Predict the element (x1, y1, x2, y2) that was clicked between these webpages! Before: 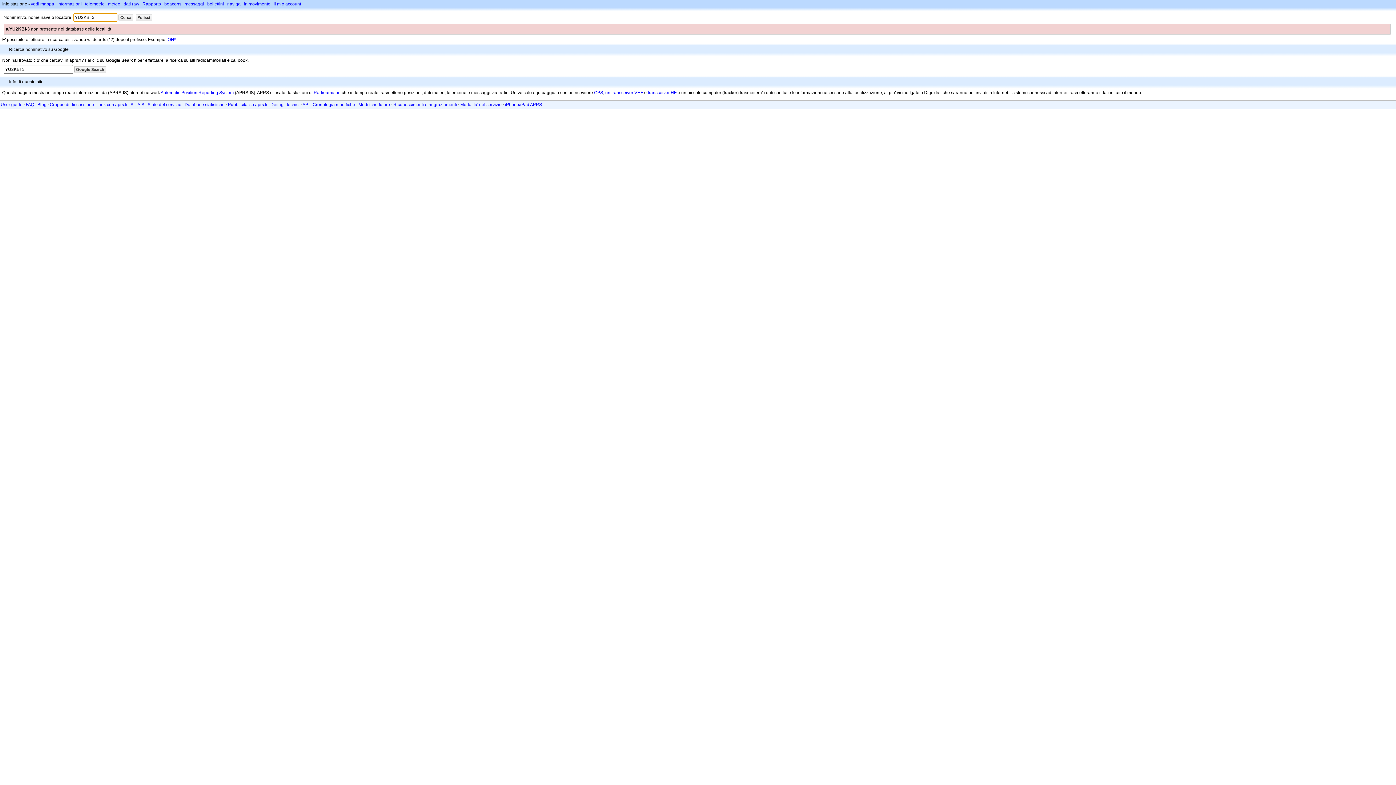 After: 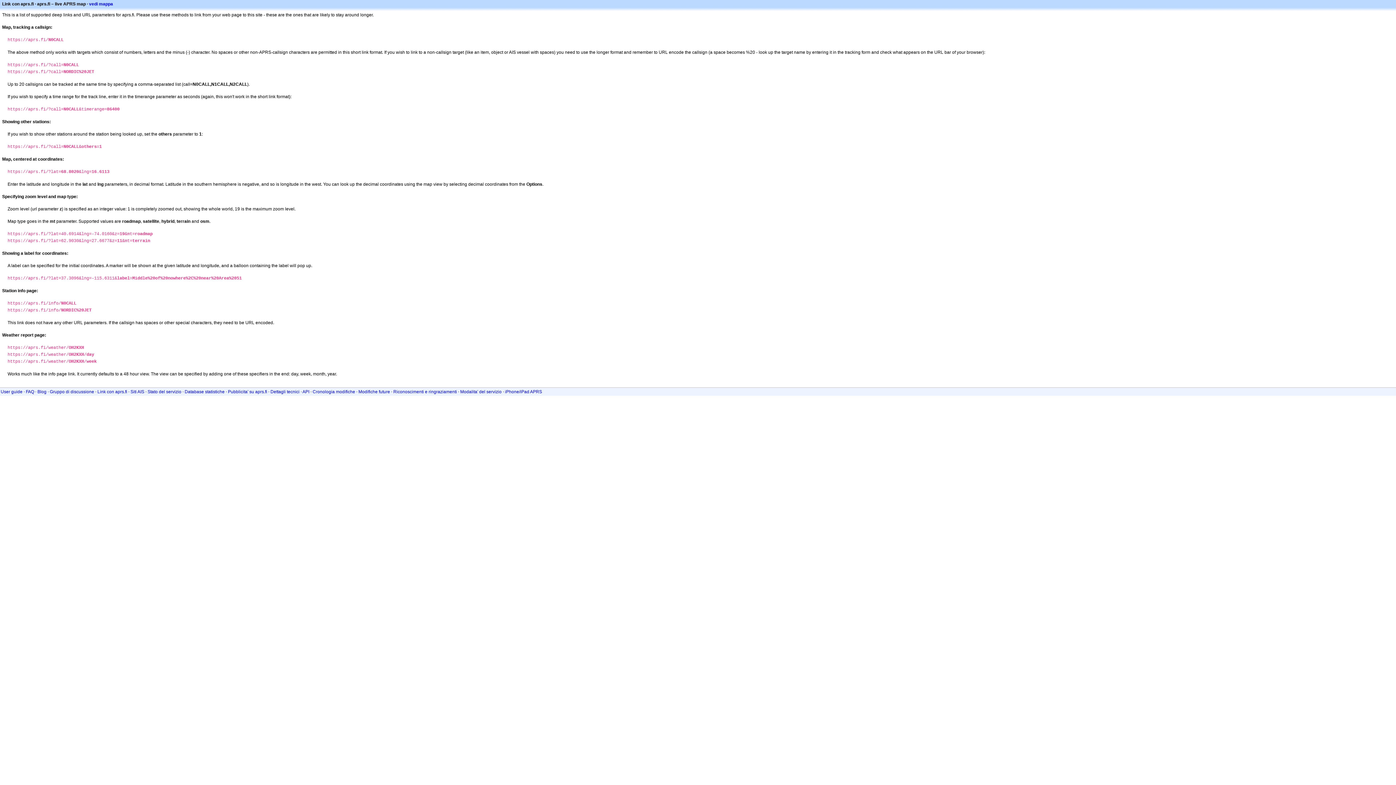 Action: bbox: (97, 102, 127, 107) label: Link con aprs.fi